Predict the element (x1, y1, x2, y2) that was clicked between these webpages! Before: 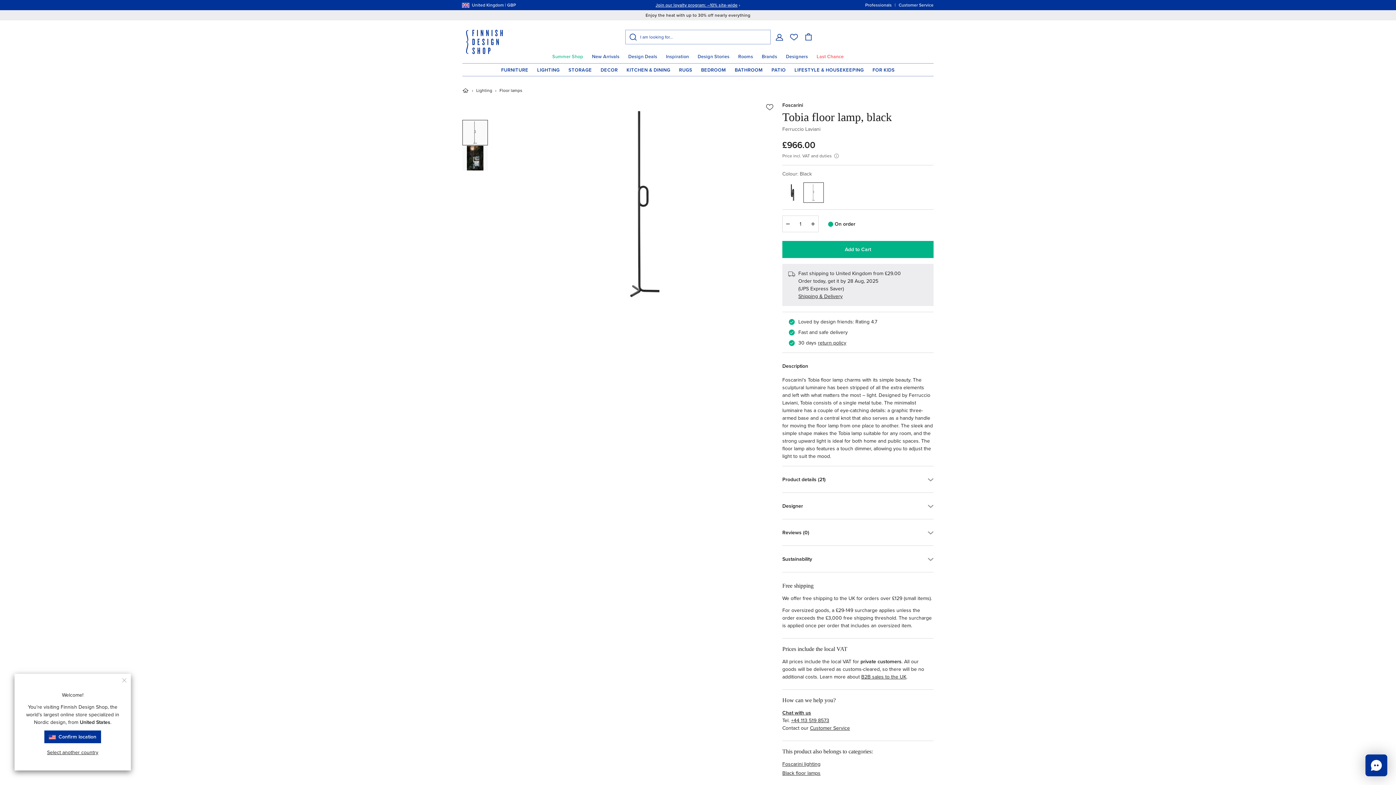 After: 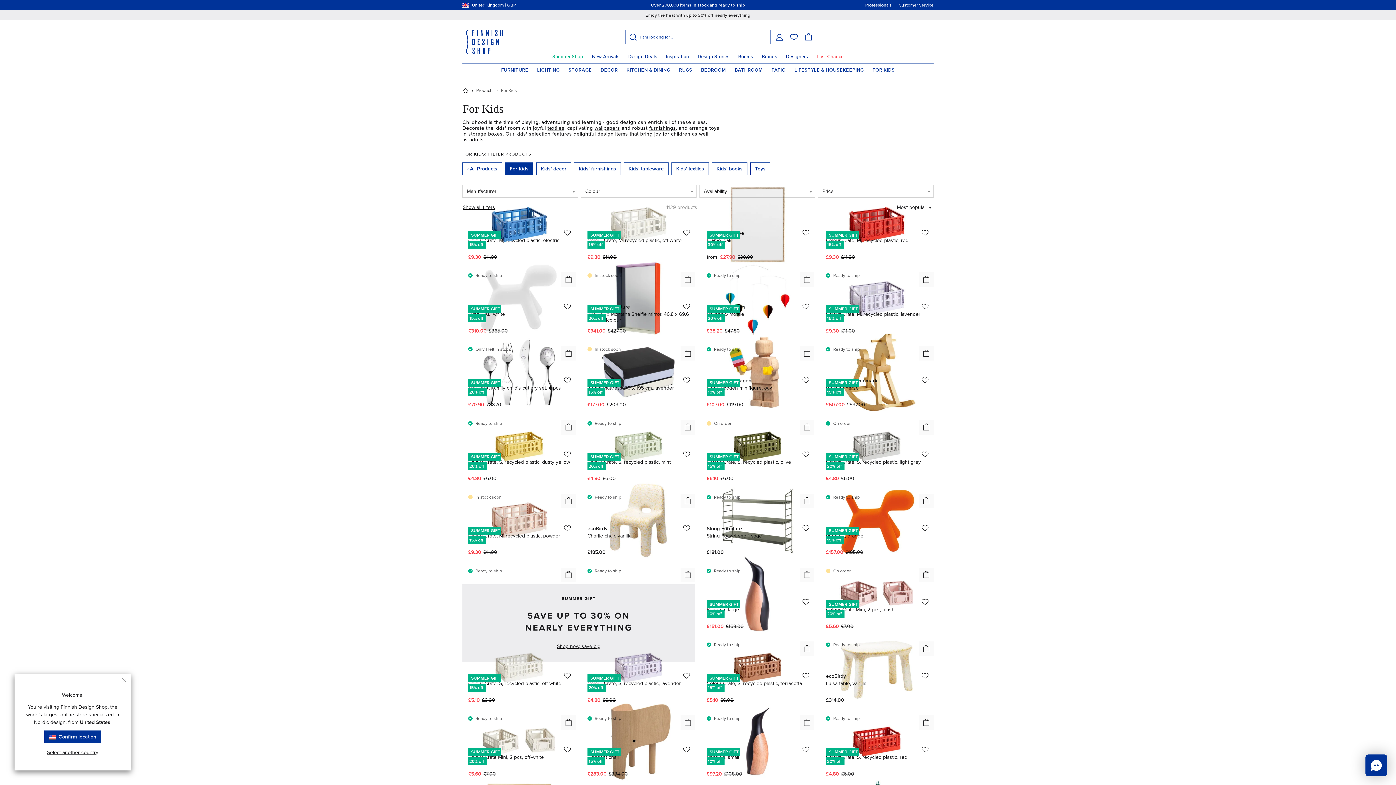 Action: bbox: (868, 63, 899, 76) label: FOR KIDS